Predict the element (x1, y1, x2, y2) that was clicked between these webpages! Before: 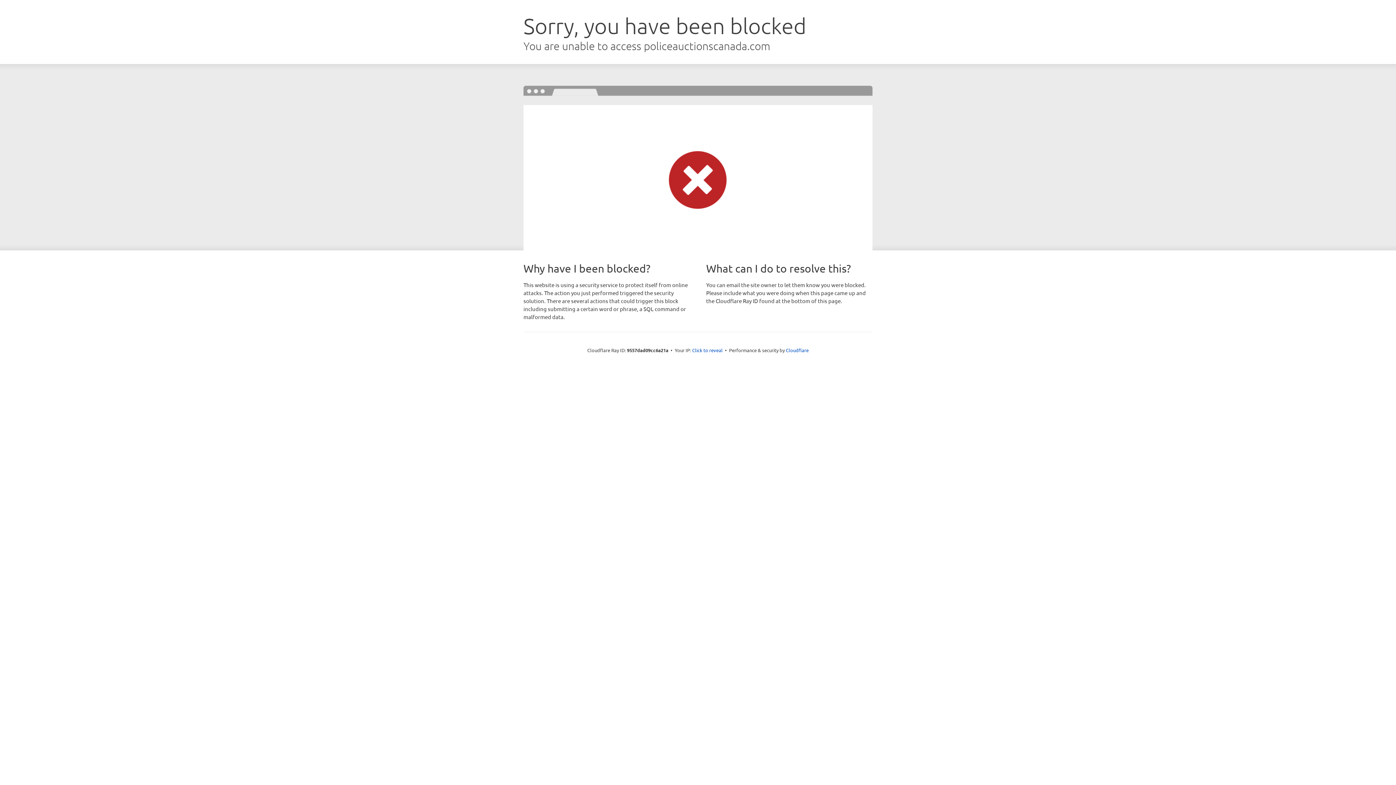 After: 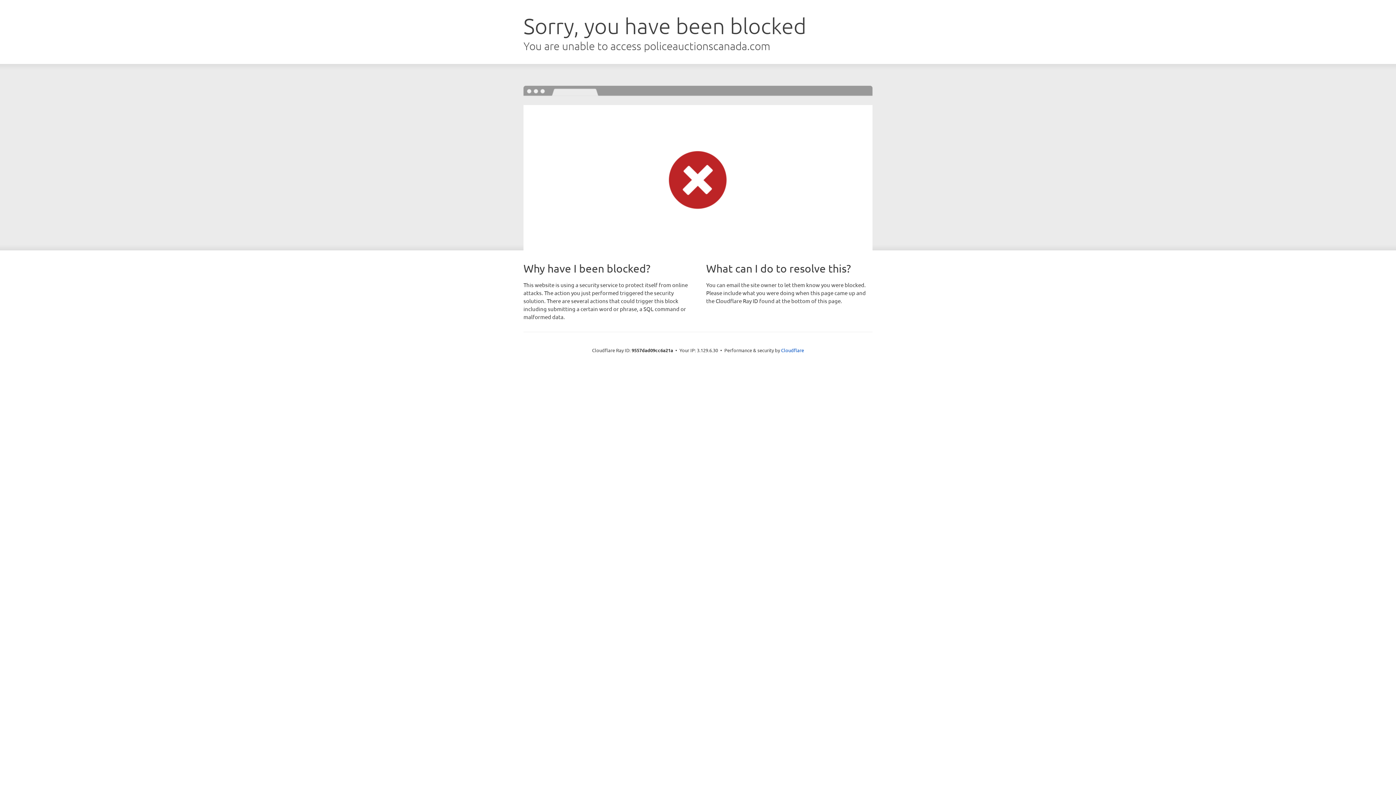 Action: label: Click to reveal bbox: (692, 346, 722, 353)